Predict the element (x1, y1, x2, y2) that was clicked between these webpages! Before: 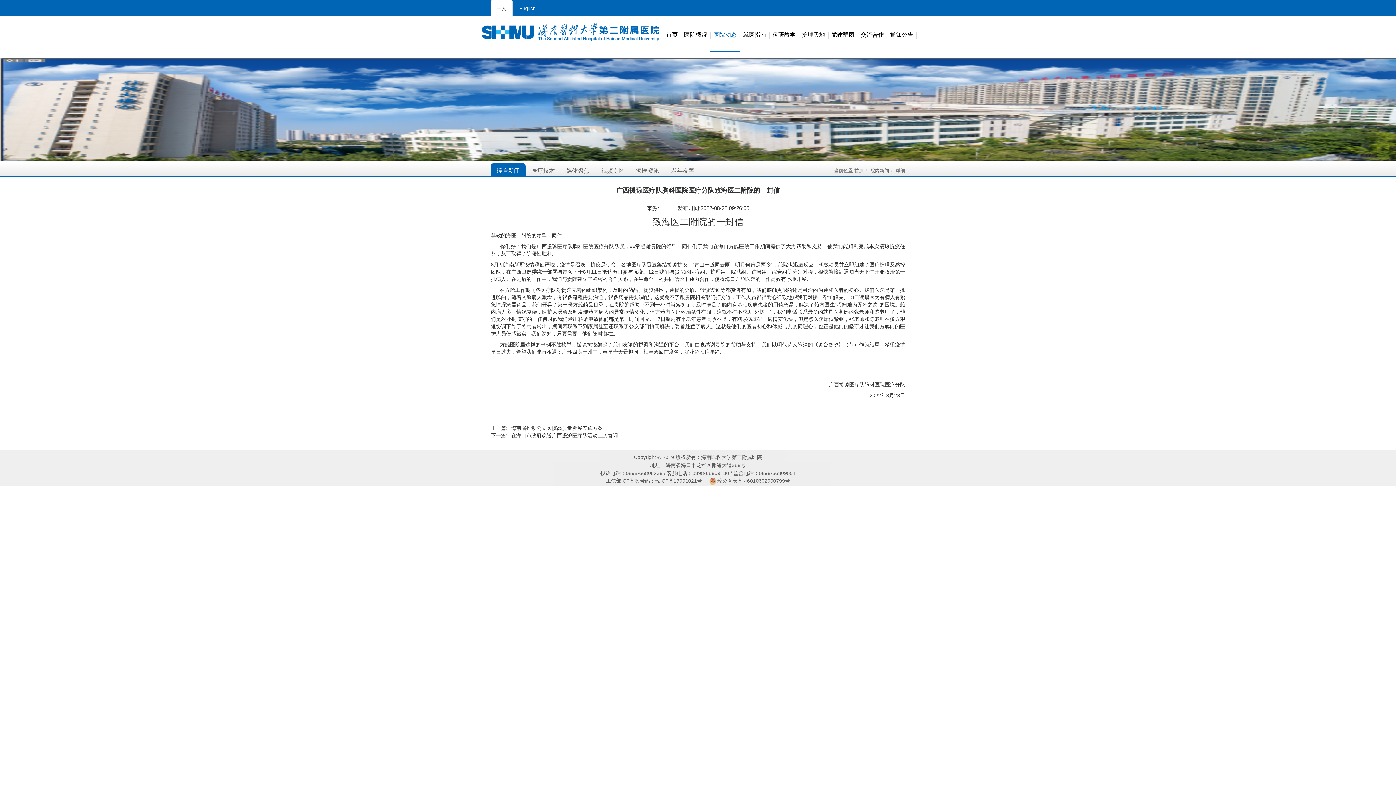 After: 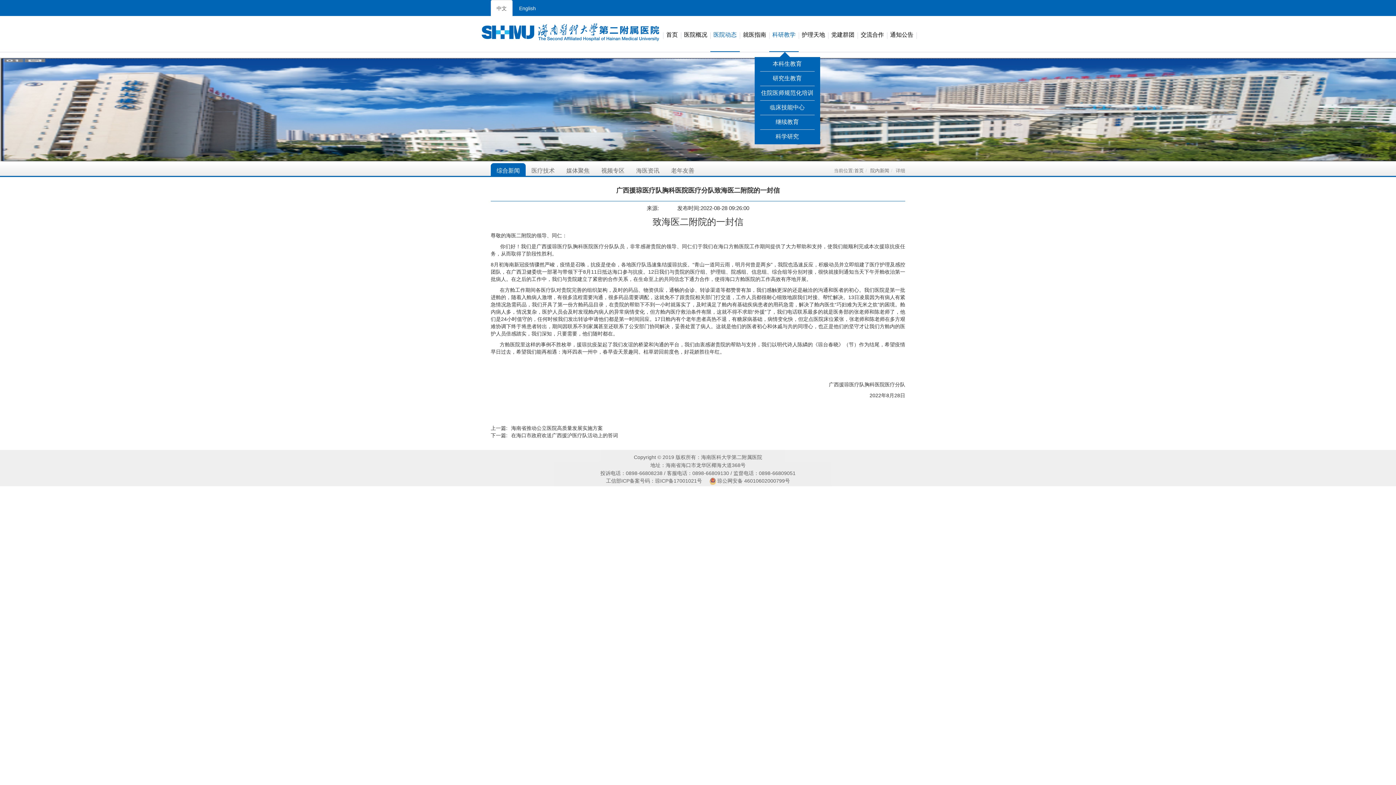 Action: label: 科研教学 bbox: (769, 32, 798, 38)